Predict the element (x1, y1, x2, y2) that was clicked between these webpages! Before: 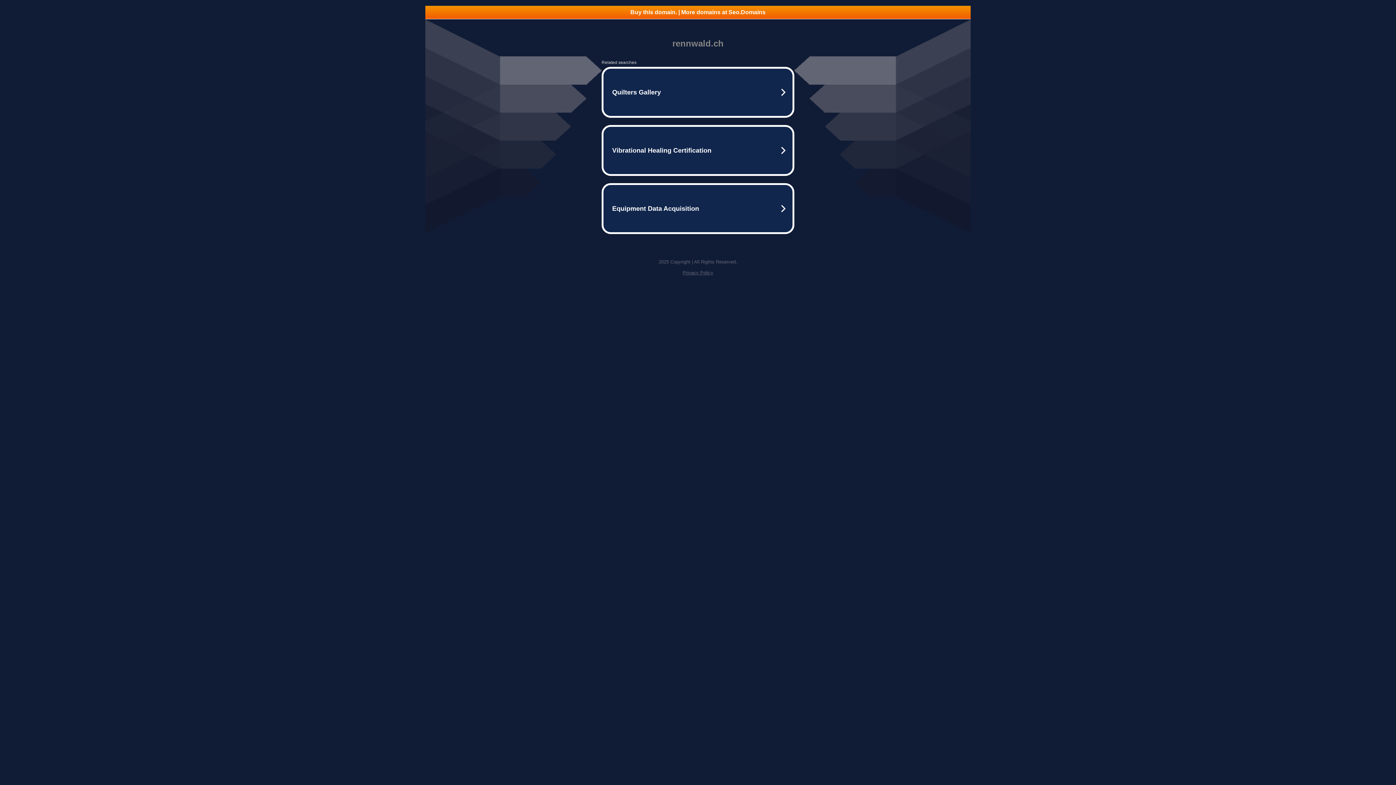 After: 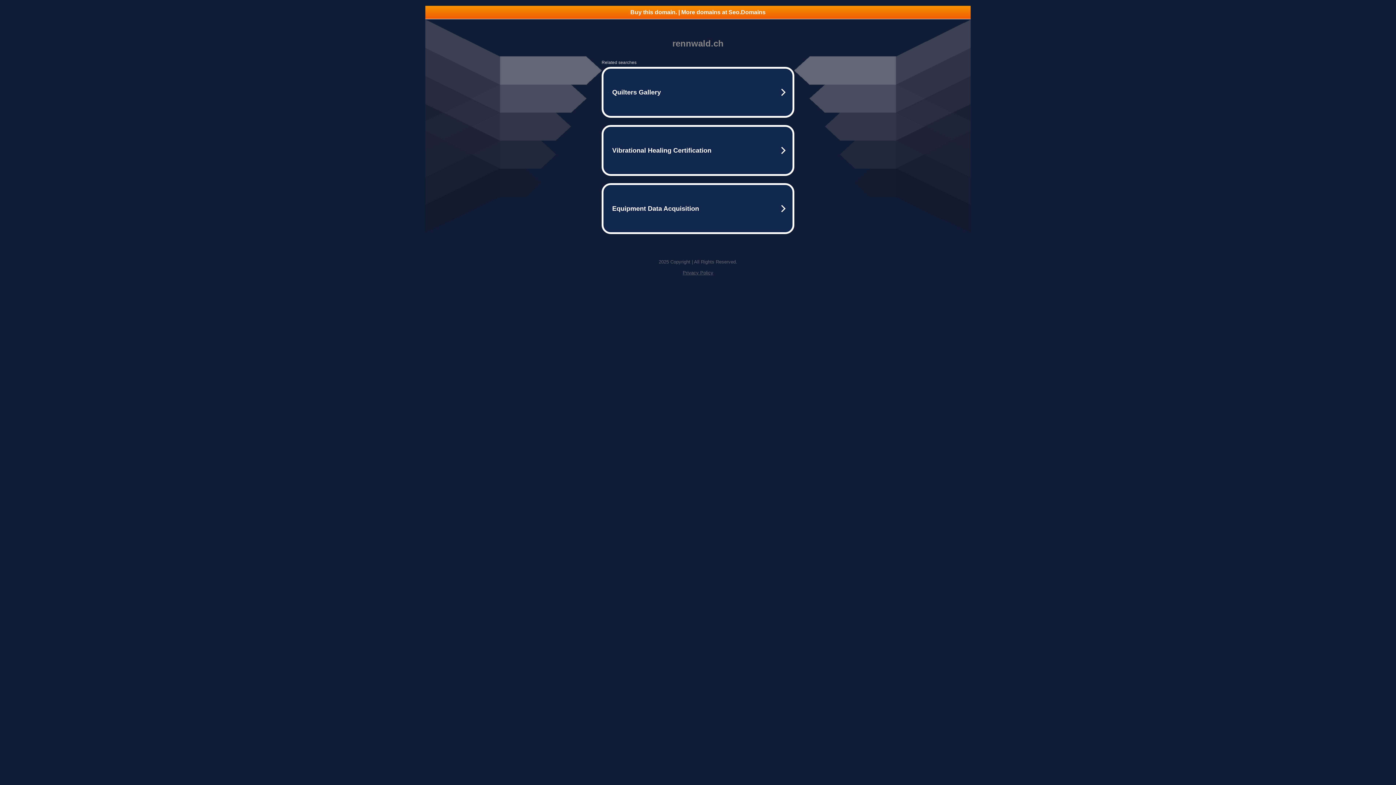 Action: label: Buy this domain. | More domains at Seo.Domains bbox: (425, 5, 970, 18)